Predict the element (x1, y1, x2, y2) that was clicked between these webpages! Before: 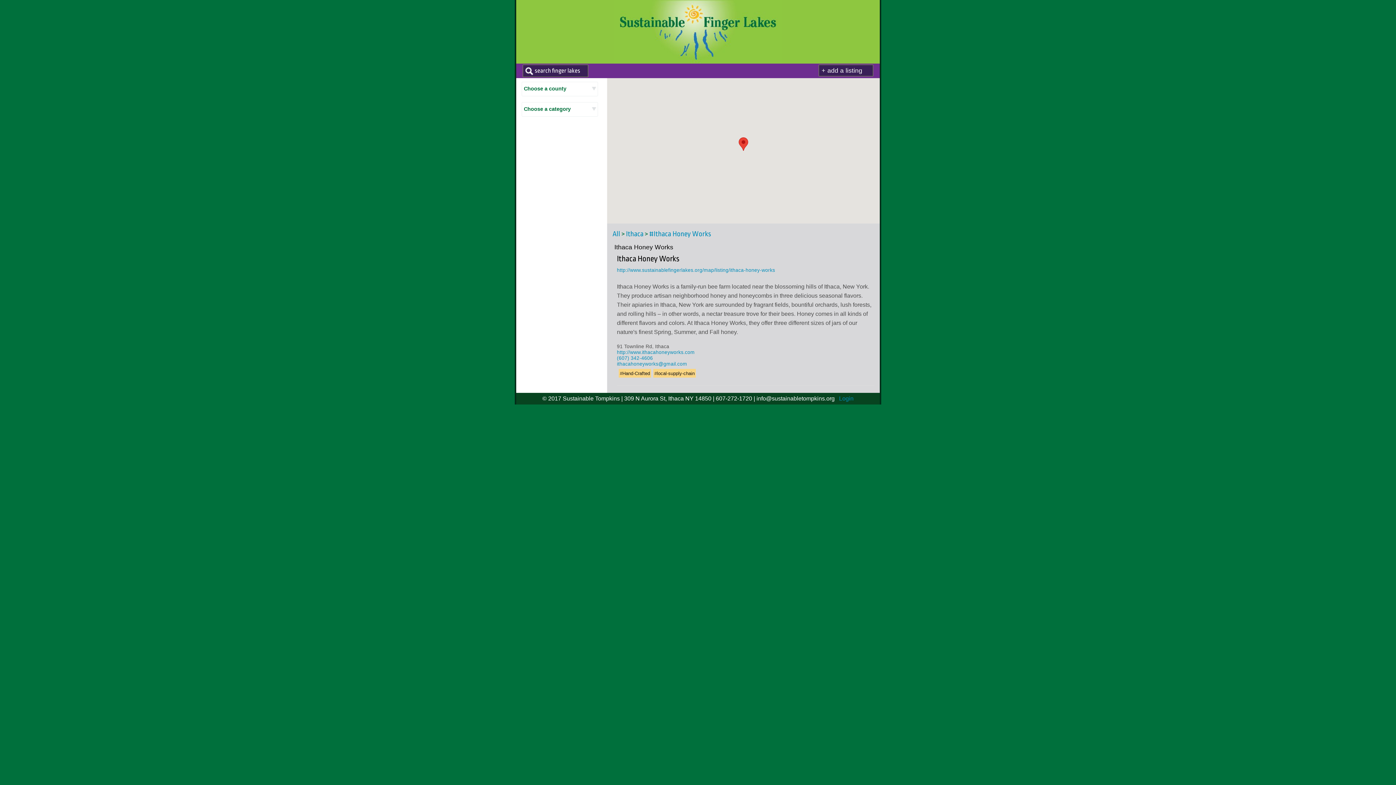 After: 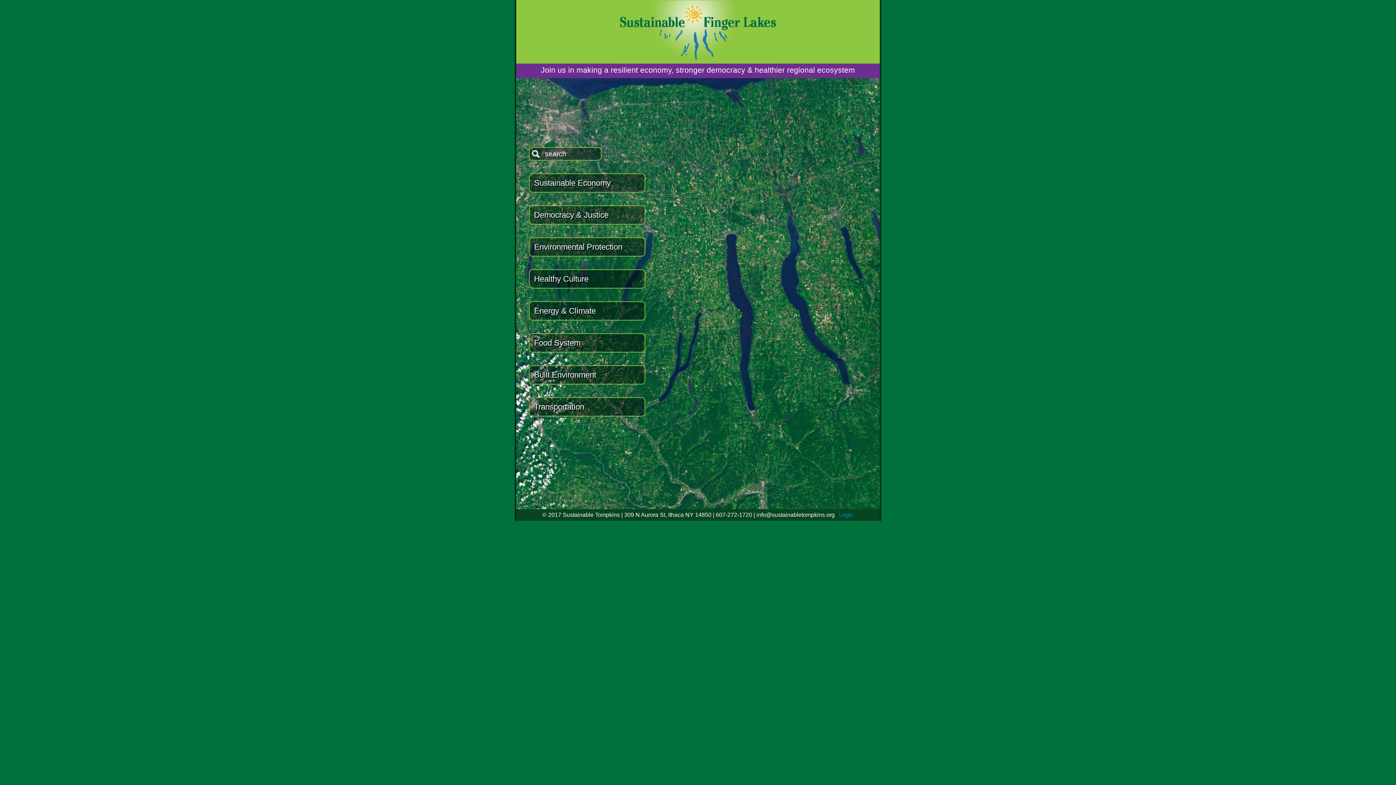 Action: bbox: (521, 0, 874, 63)